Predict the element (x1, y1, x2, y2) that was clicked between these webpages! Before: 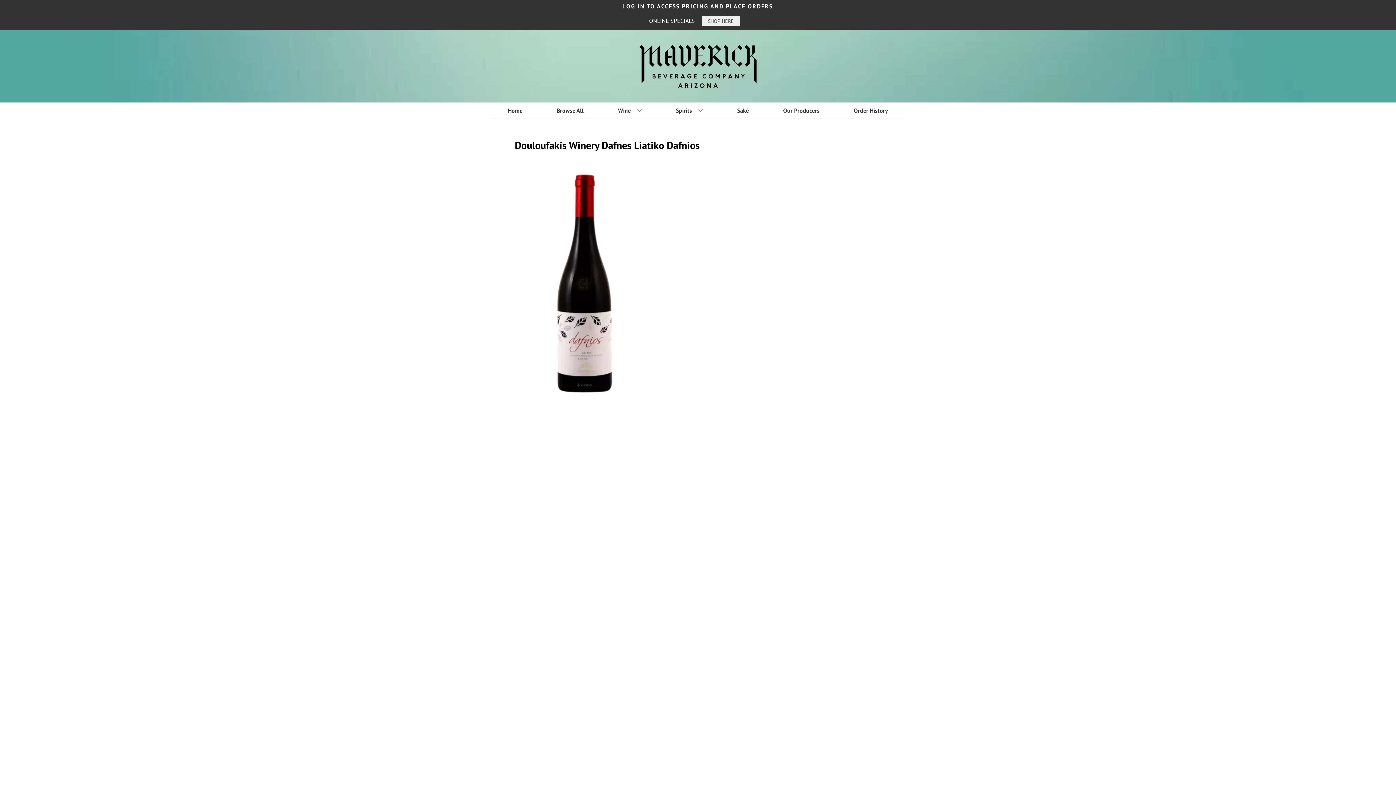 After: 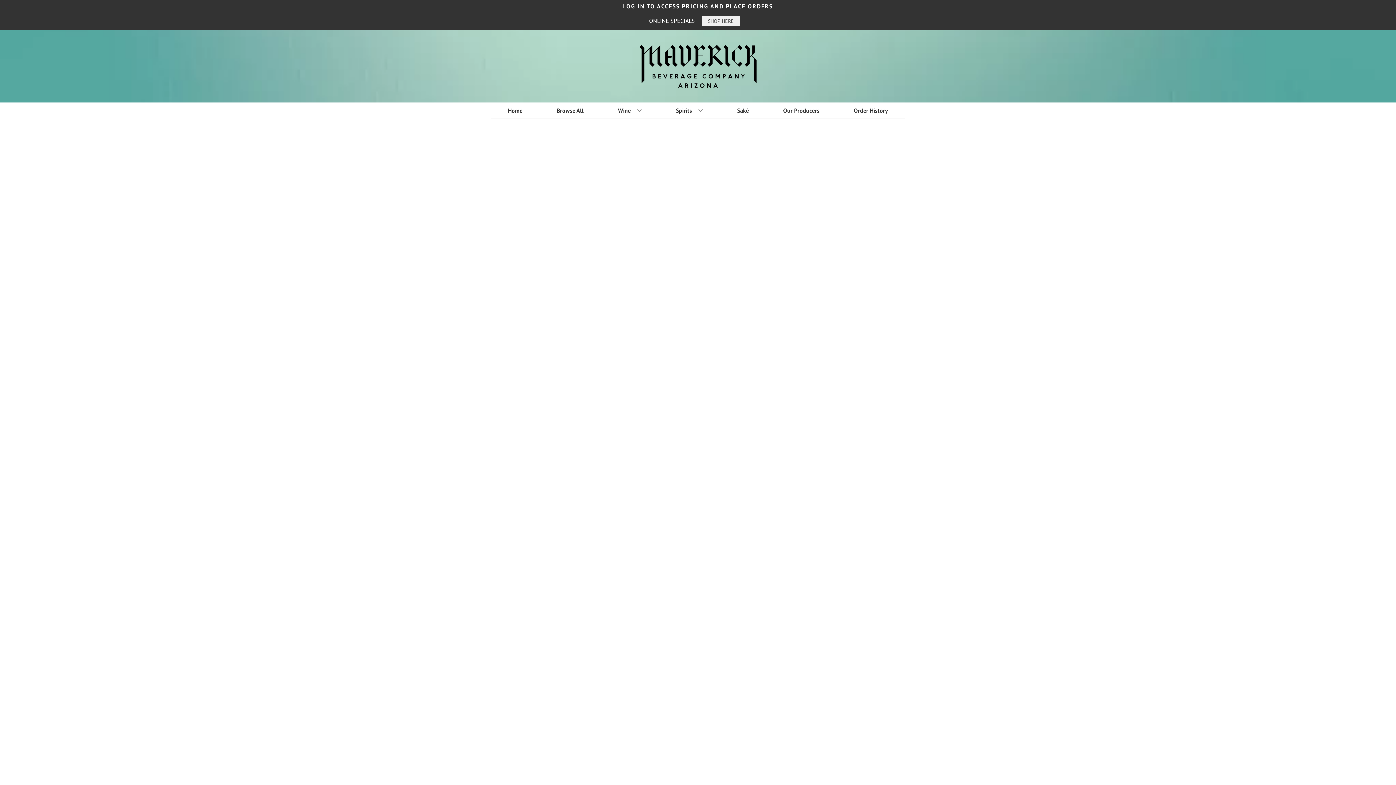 Action: label: Wine bbox: (615, 102, 644, 118)